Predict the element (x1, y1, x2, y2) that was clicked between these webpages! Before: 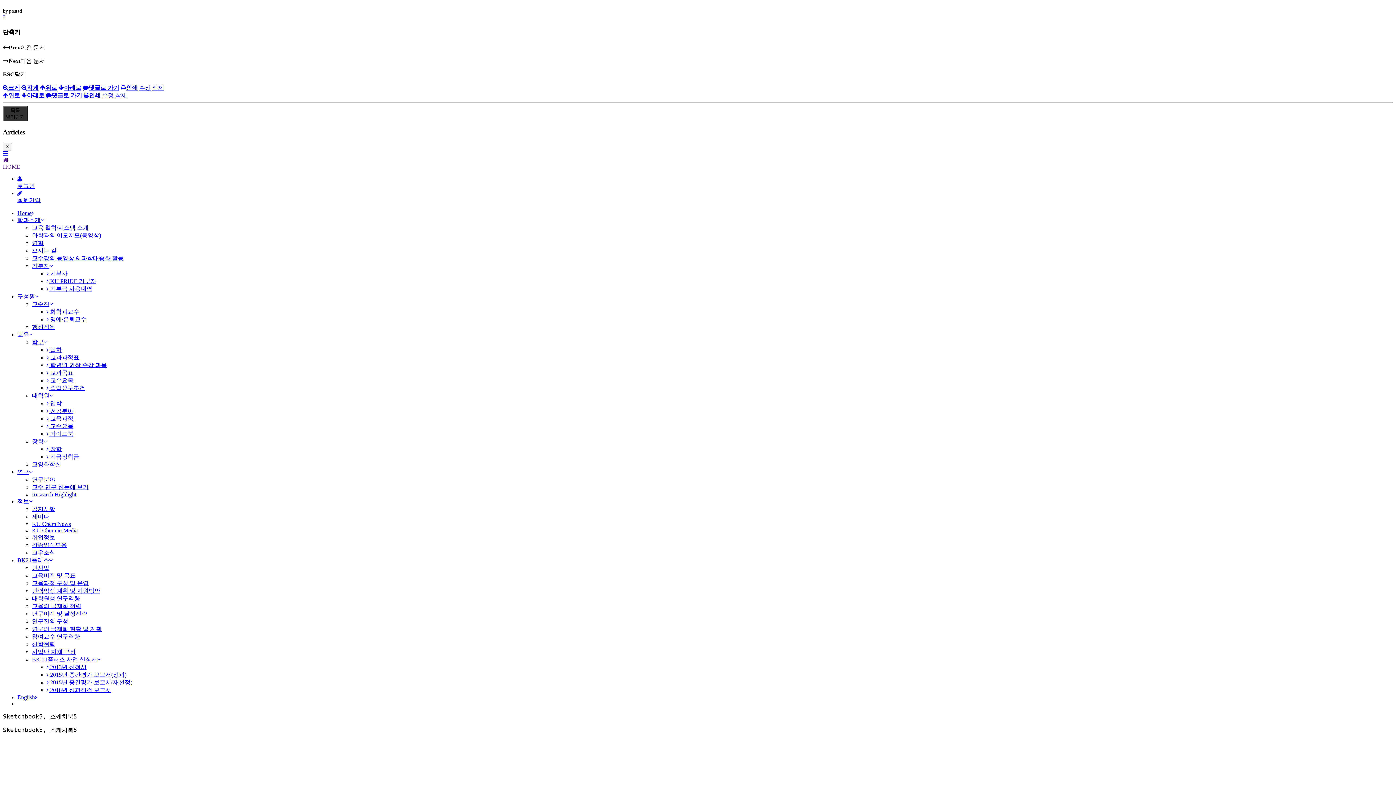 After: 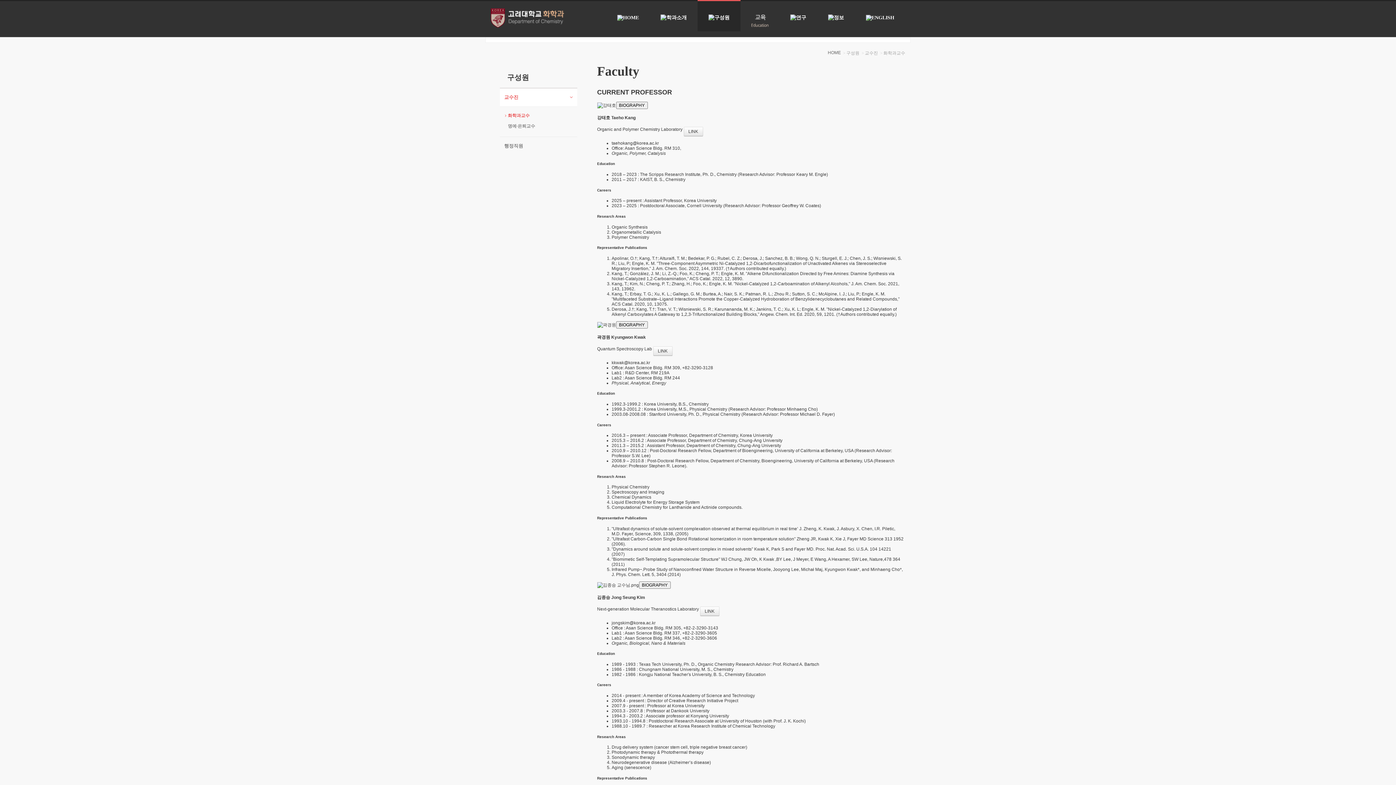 Action: bbox: (17, 293, 38, 299) label: 구성원